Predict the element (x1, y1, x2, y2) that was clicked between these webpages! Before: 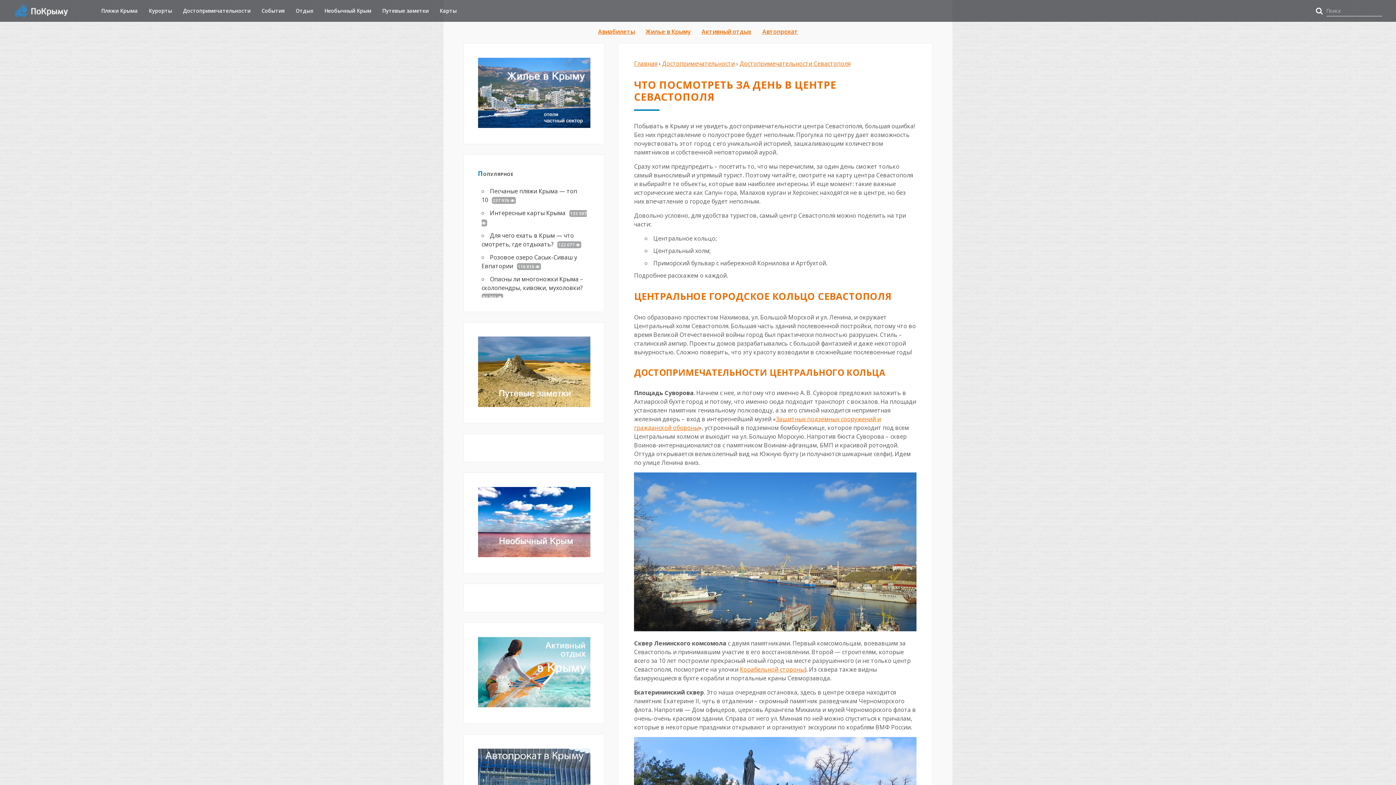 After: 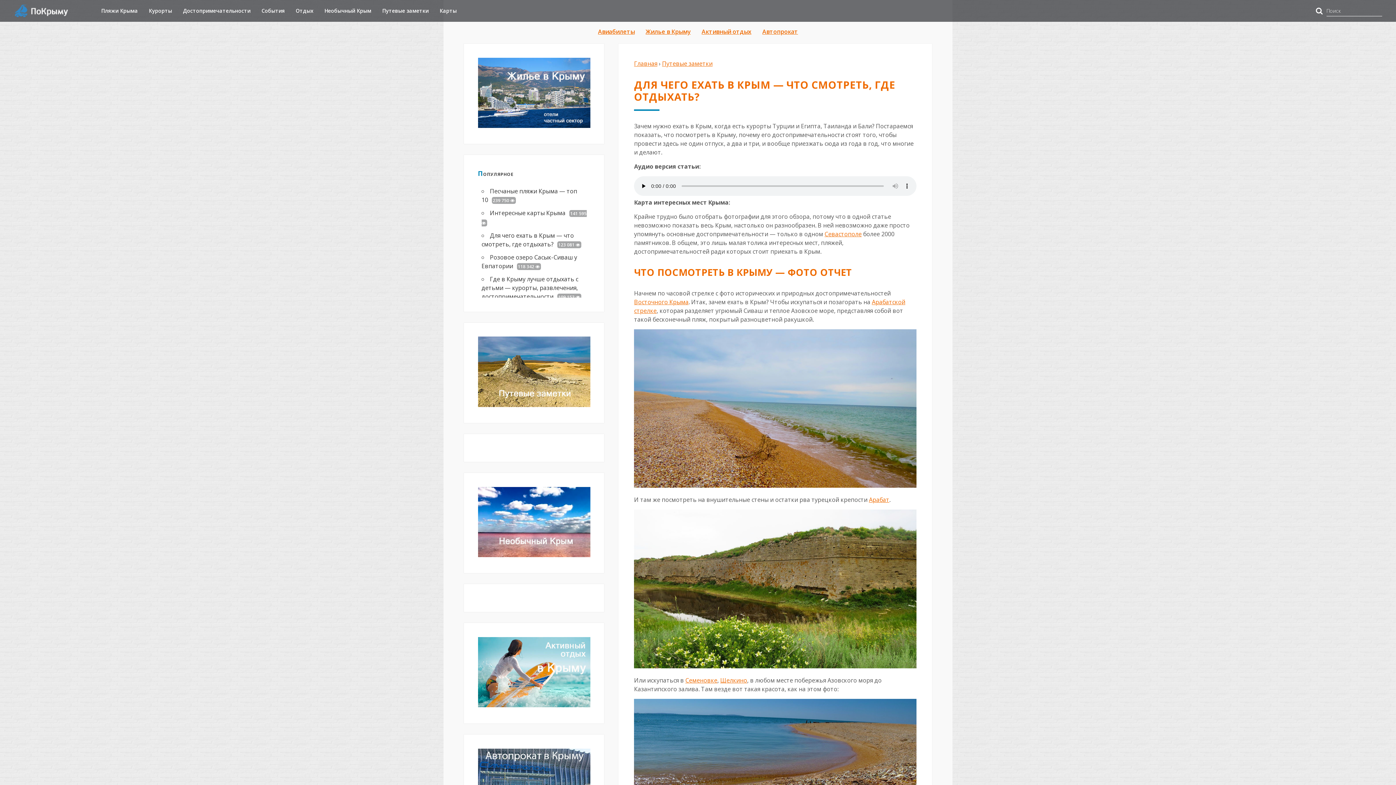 Action: bbox: (481, 231, 574, 248) label: Для чего ехать в Крым — что смотреть, где отдыхать?